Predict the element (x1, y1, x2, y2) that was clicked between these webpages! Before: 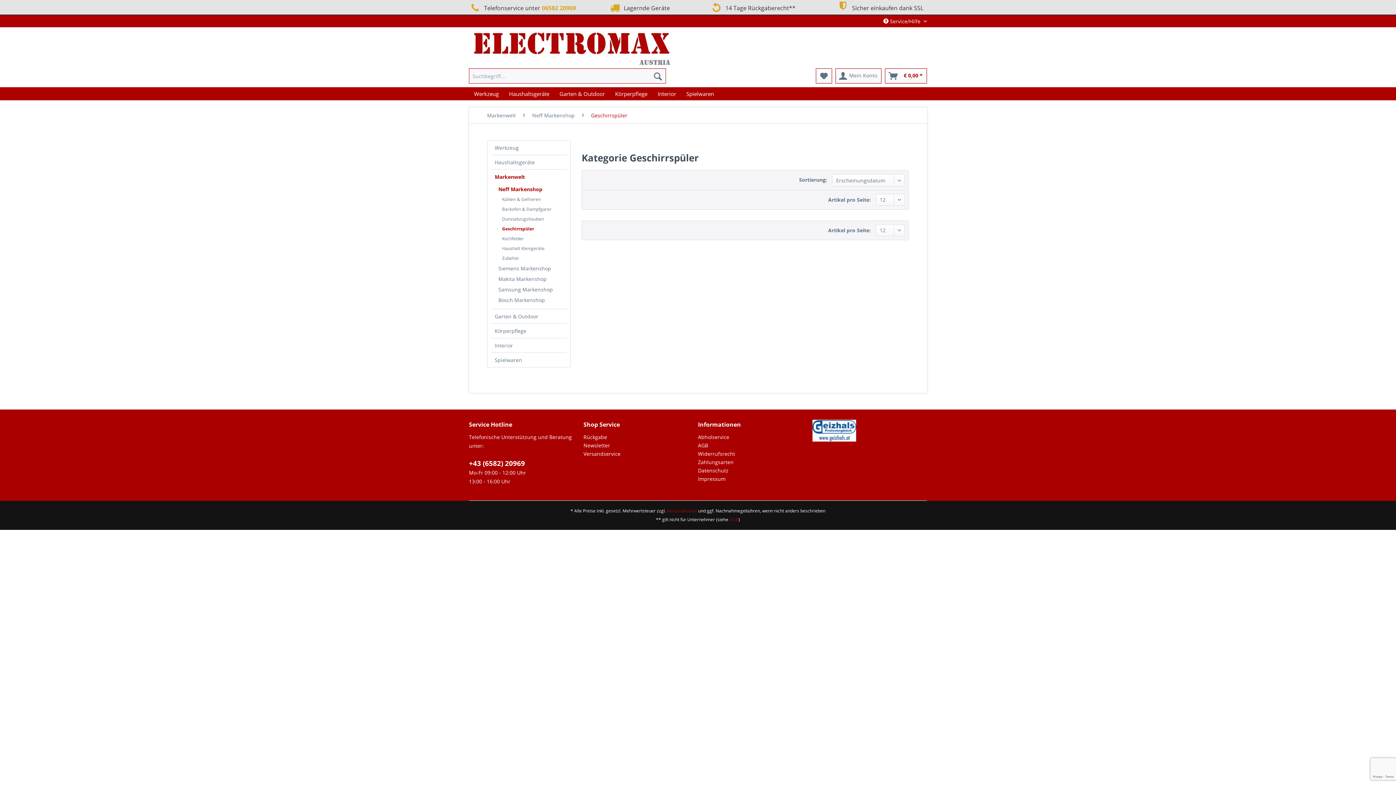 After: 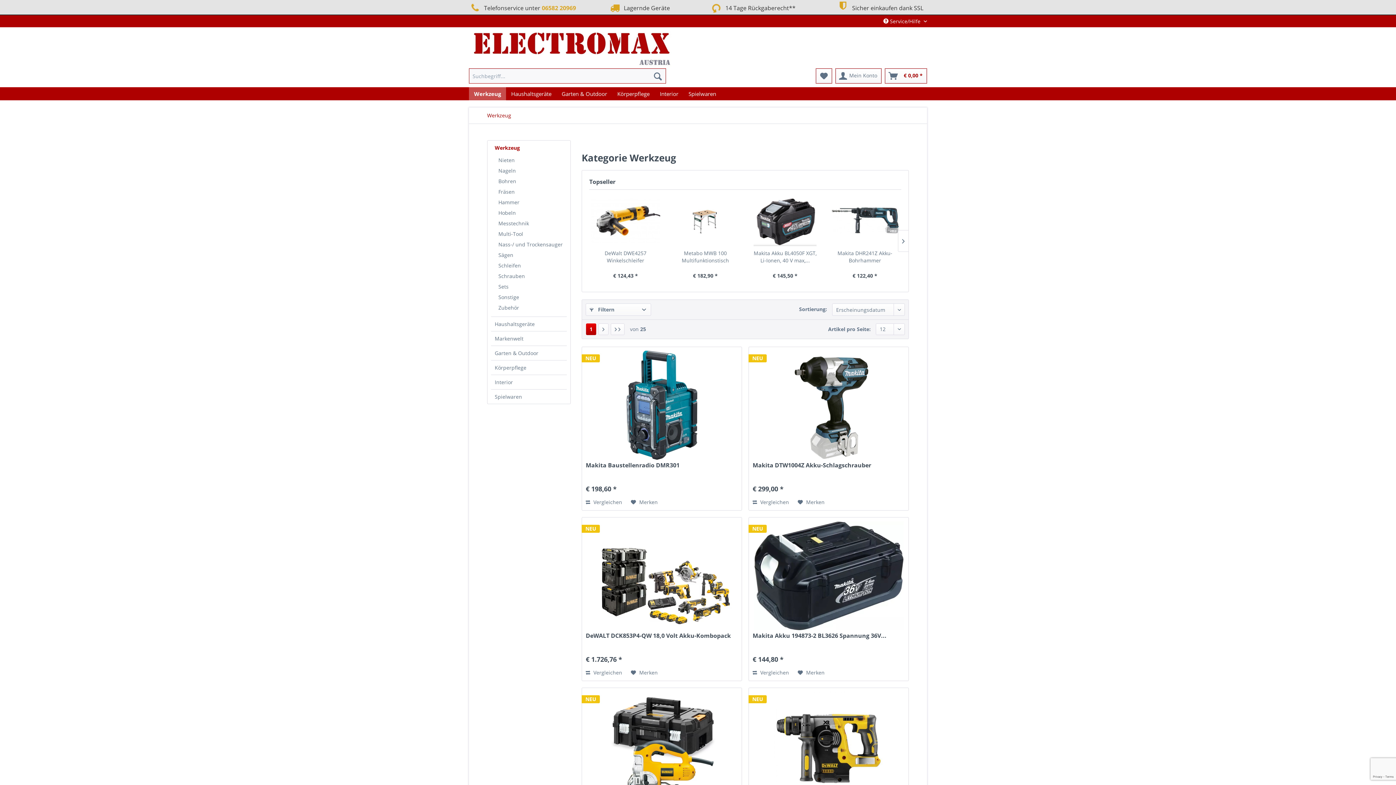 Action: label: Werkzeug bbox: (491, 140, 566, 154)